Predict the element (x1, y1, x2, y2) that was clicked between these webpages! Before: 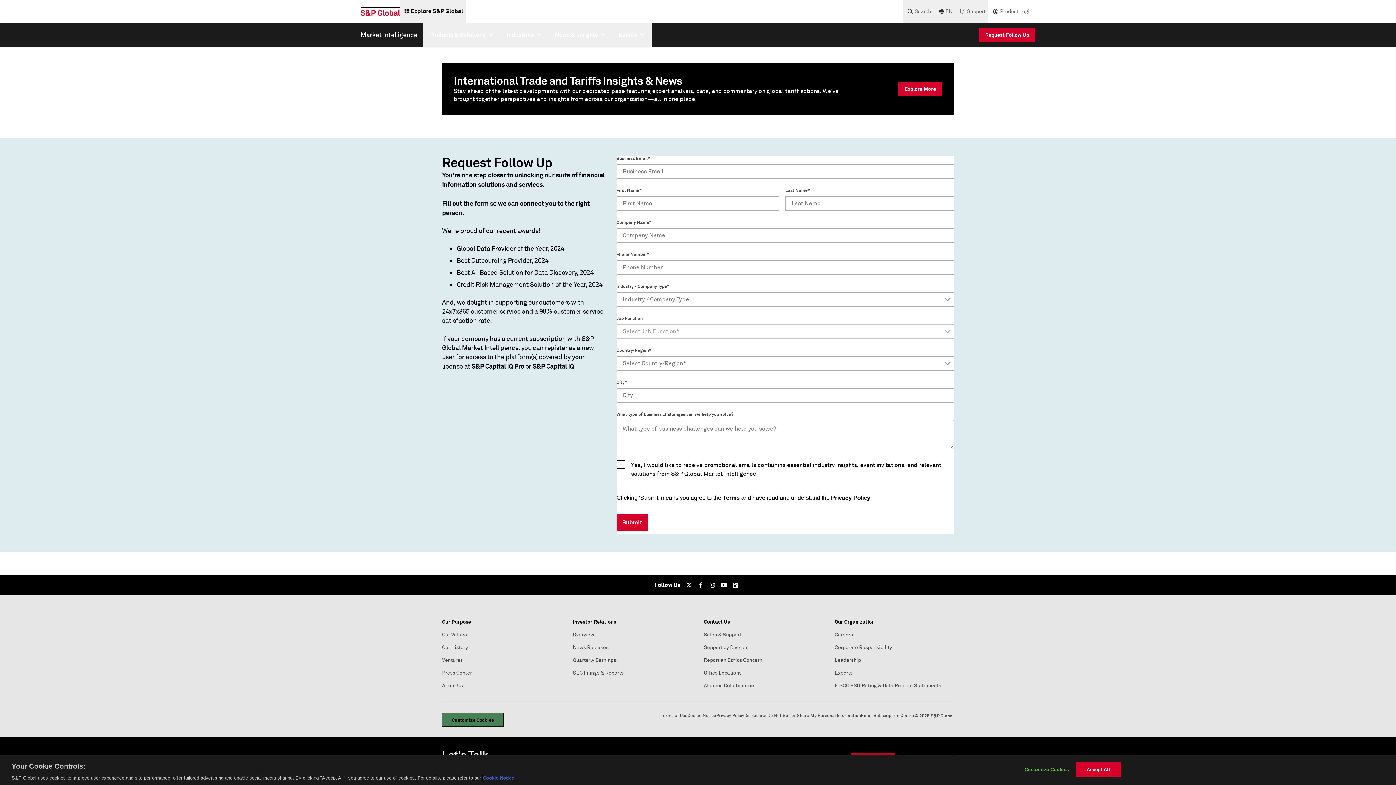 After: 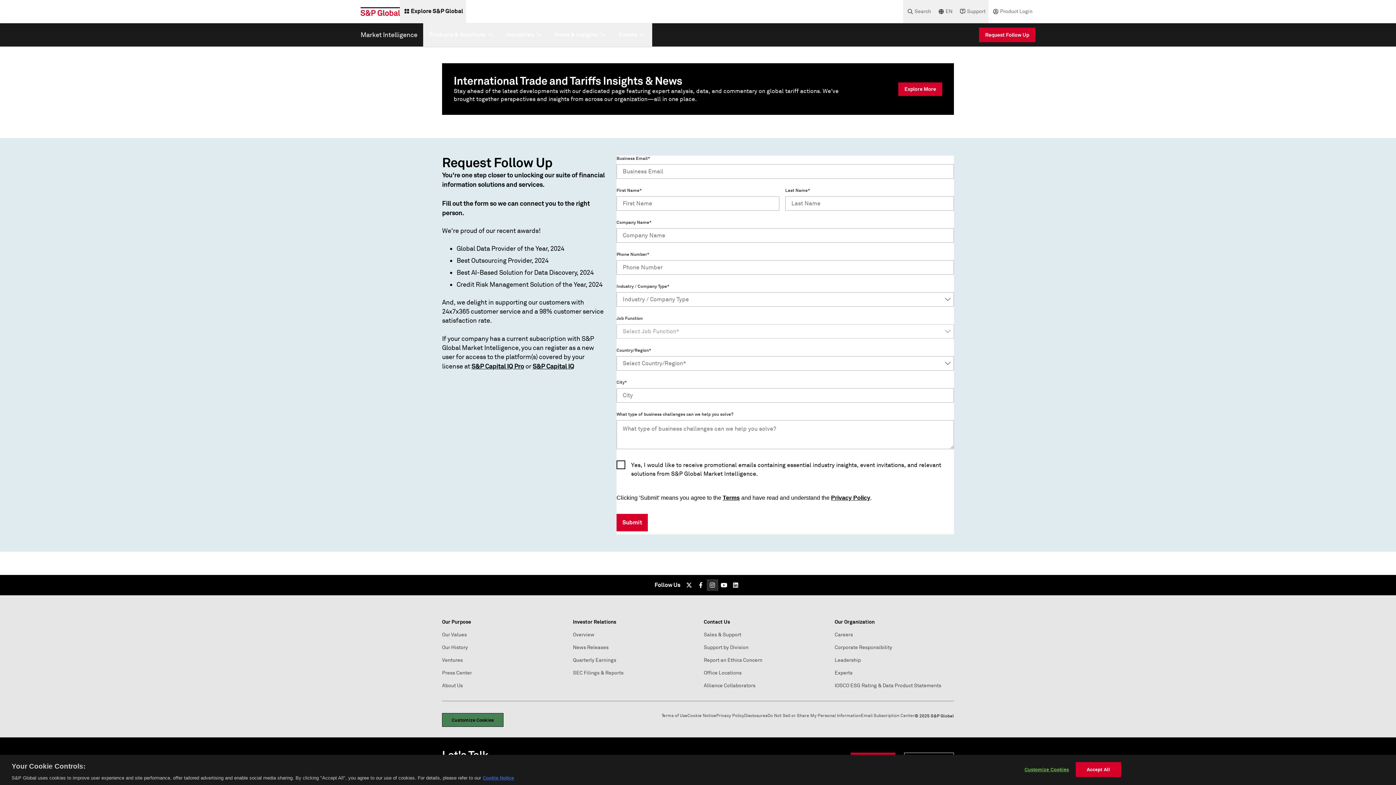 Action: label: Instagram bbox: (706, 579, 718, 591)